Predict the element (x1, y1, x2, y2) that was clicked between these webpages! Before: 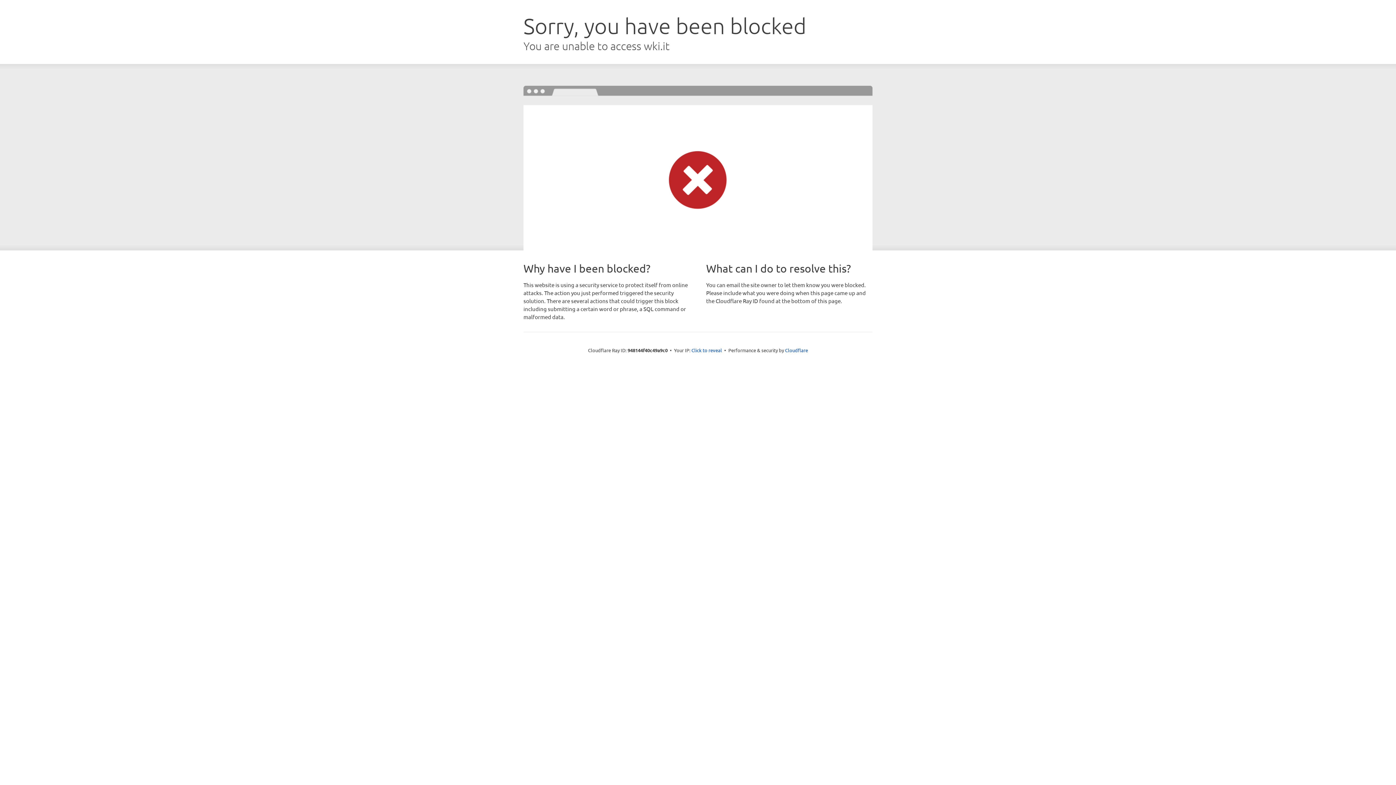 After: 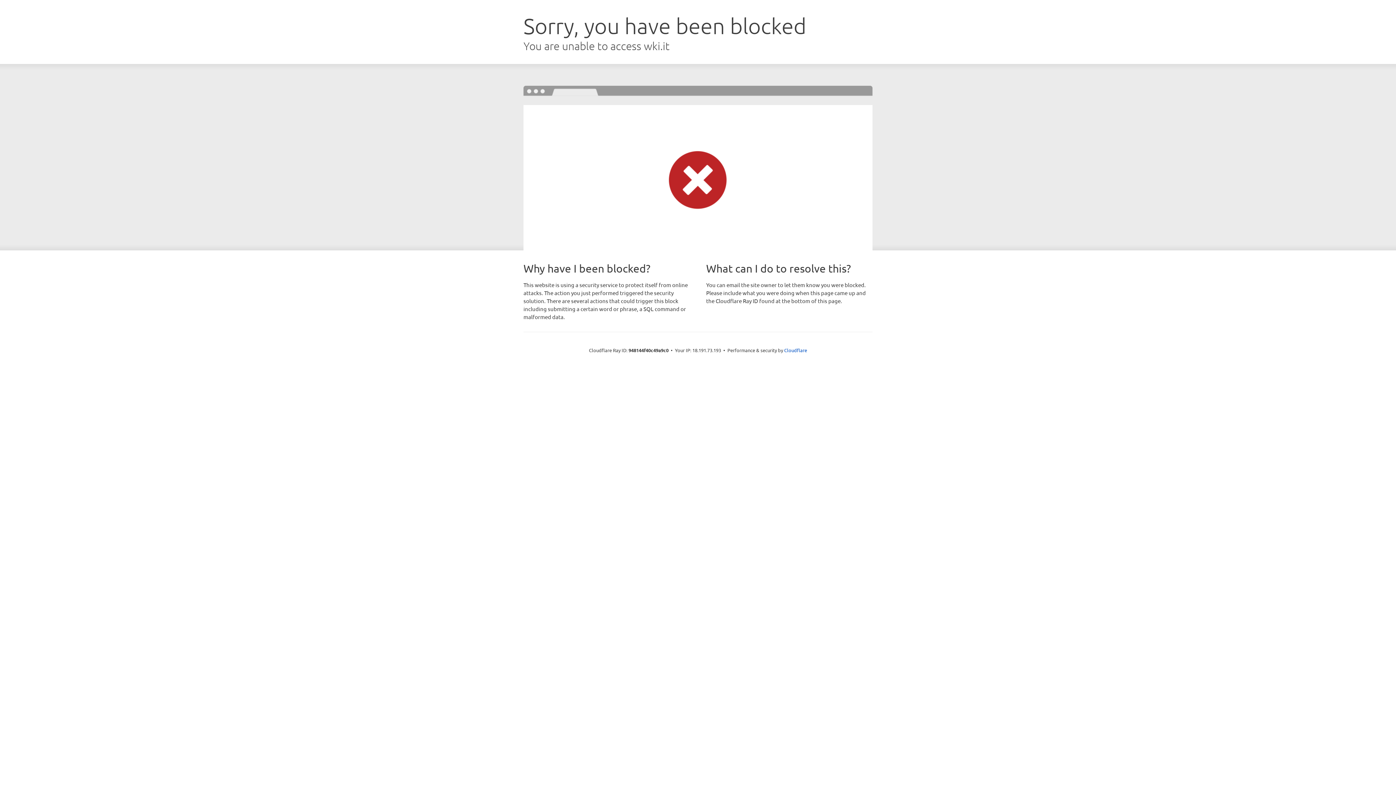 Action: label: Click to reveal bbox: (691, 346, 722, 353)